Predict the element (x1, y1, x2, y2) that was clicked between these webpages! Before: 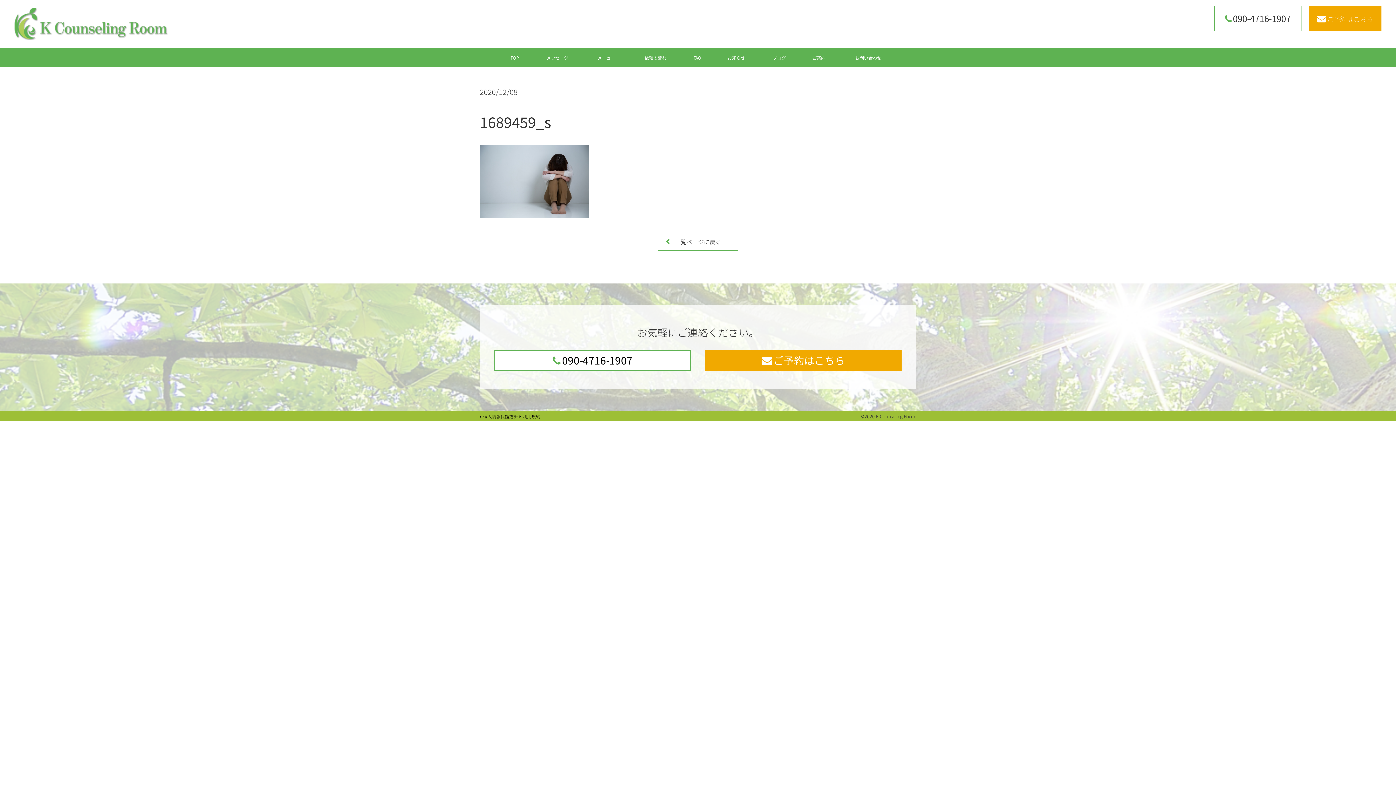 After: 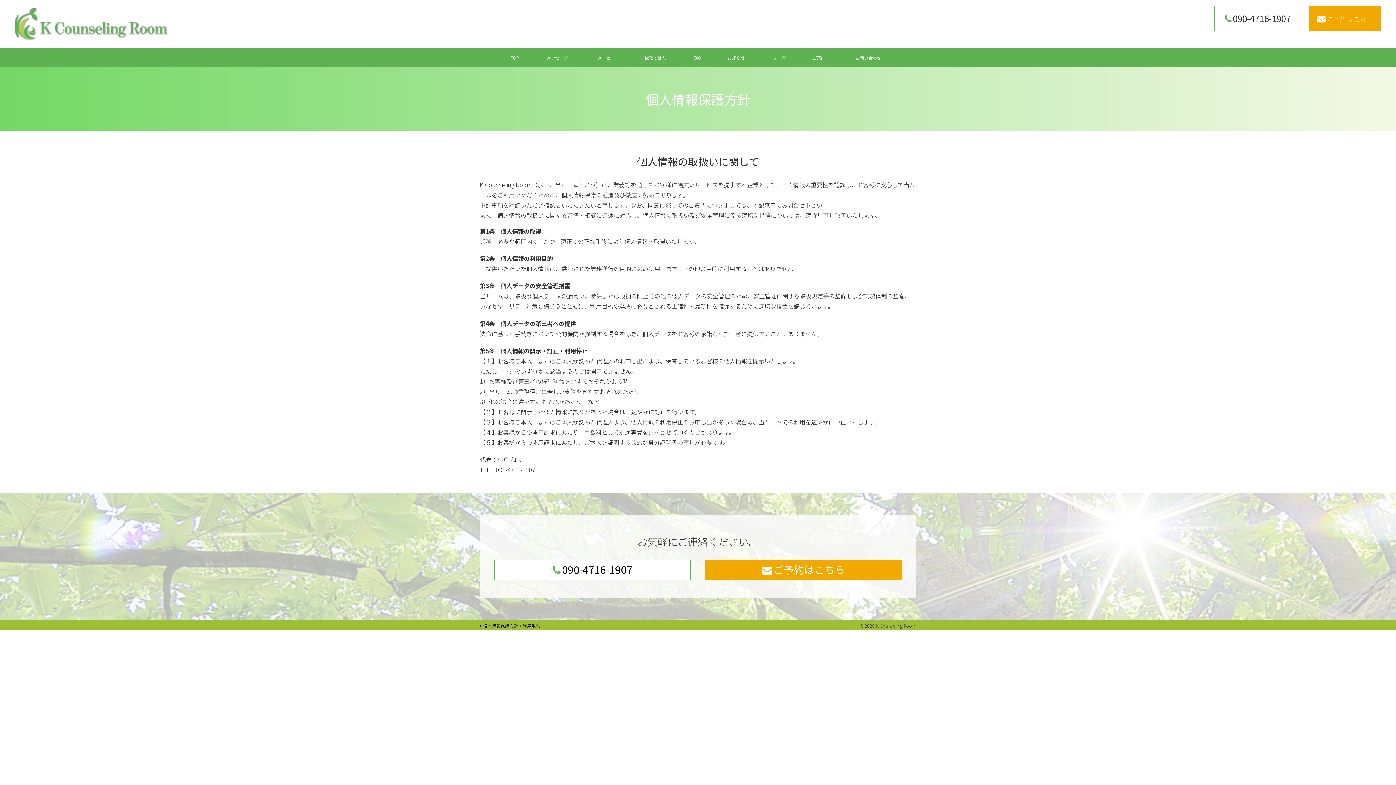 Action: bbox: (480, 413, 518, 419) label: 個人情報保護方針